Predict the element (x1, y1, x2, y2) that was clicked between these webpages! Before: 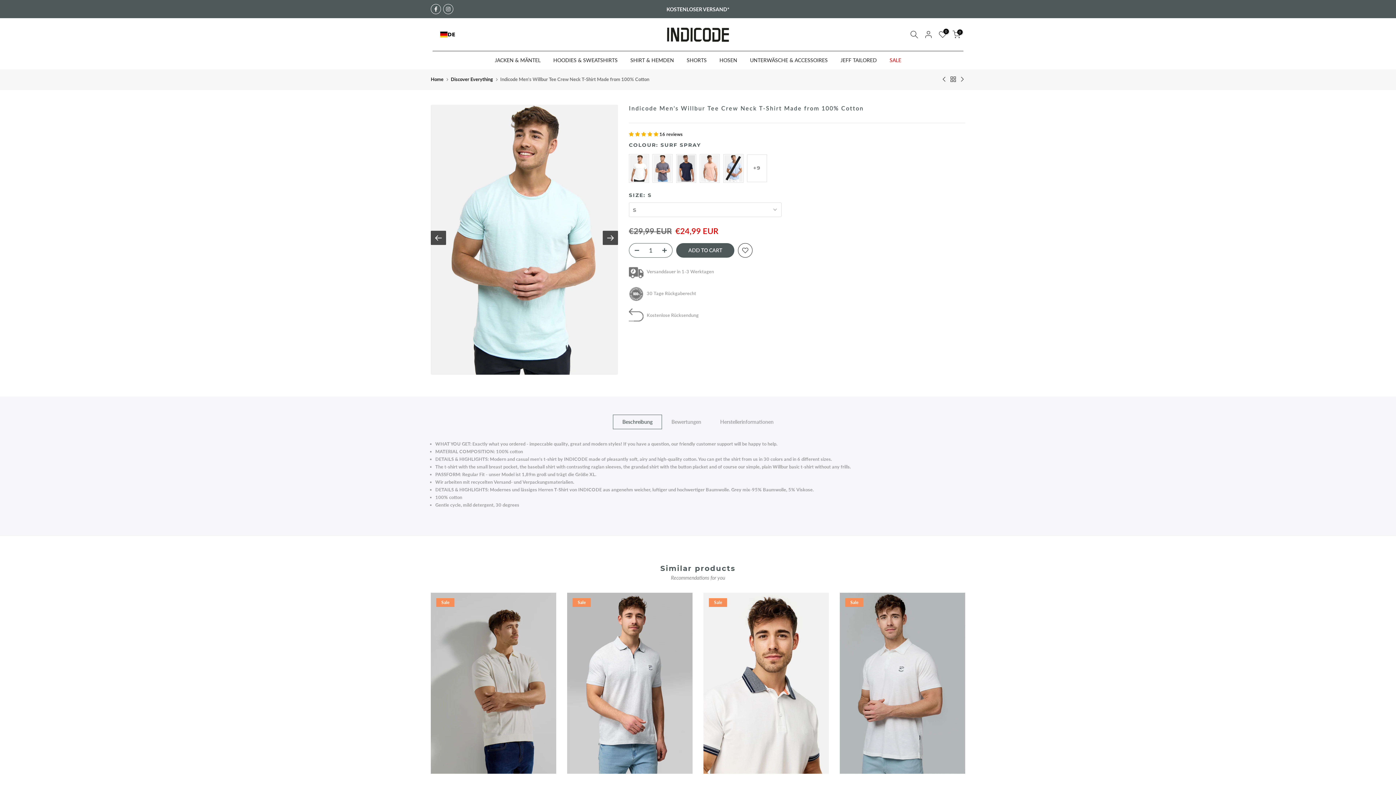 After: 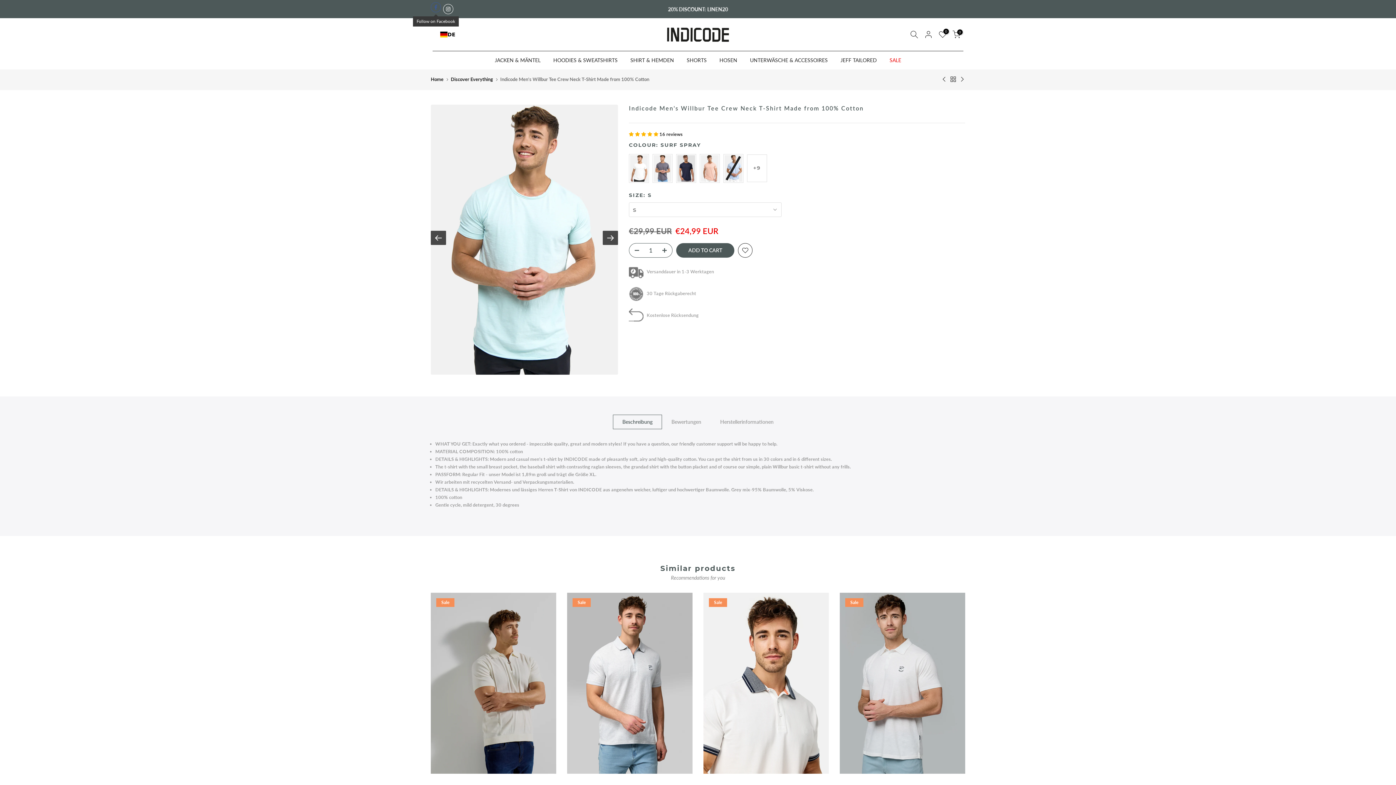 Action: bbox: (430, 4, 441, 14)